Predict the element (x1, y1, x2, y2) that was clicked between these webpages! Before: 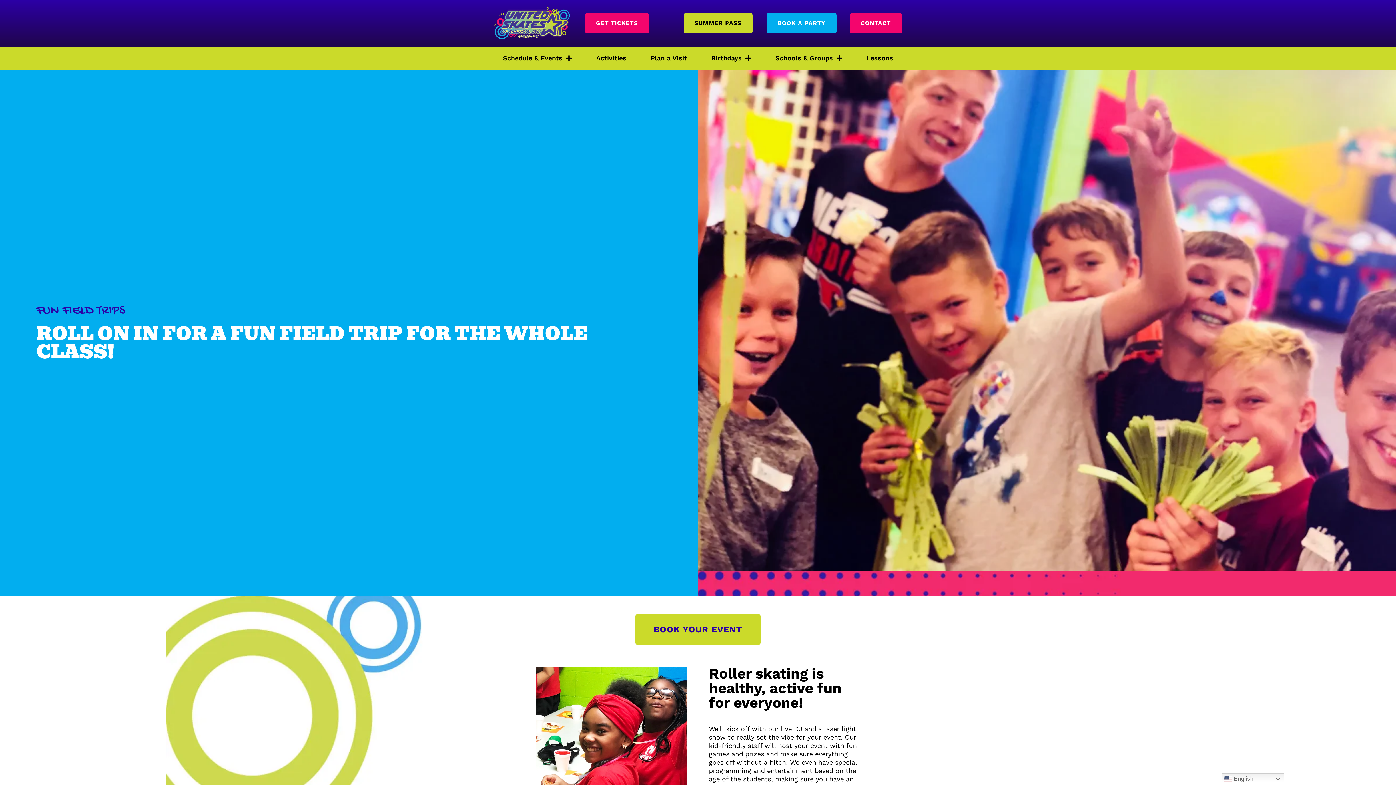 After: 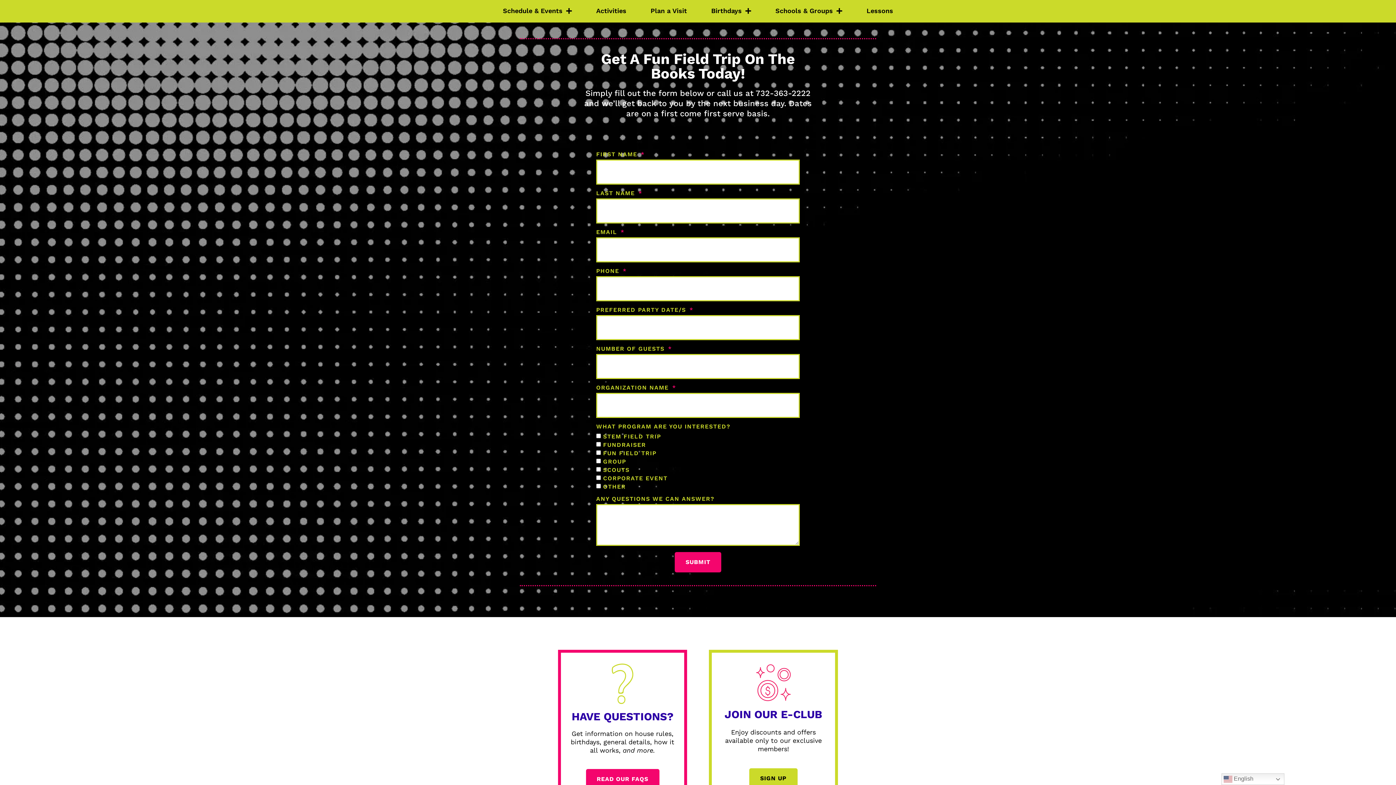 Action: bbox: (635, 614, 760, 644) label: BOOK YOUR EVENT